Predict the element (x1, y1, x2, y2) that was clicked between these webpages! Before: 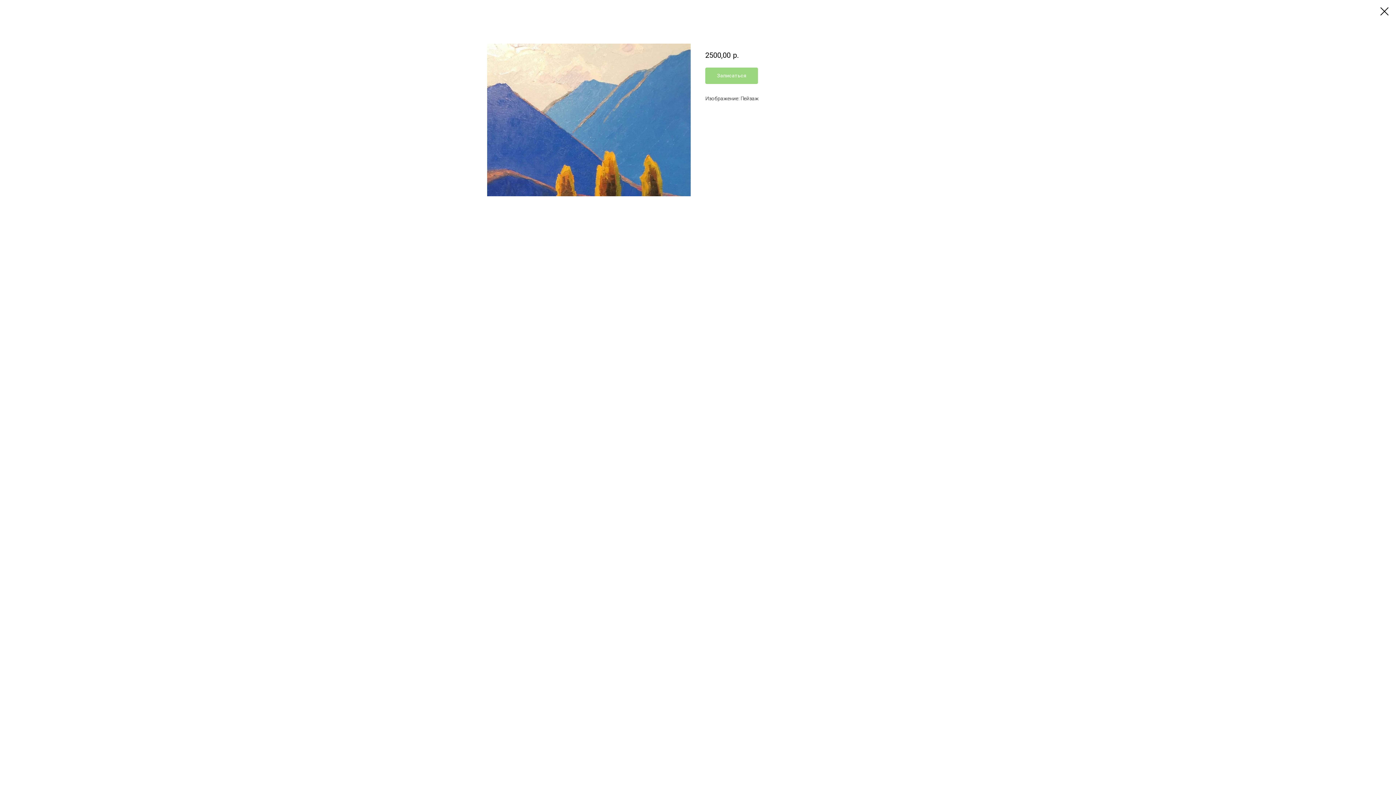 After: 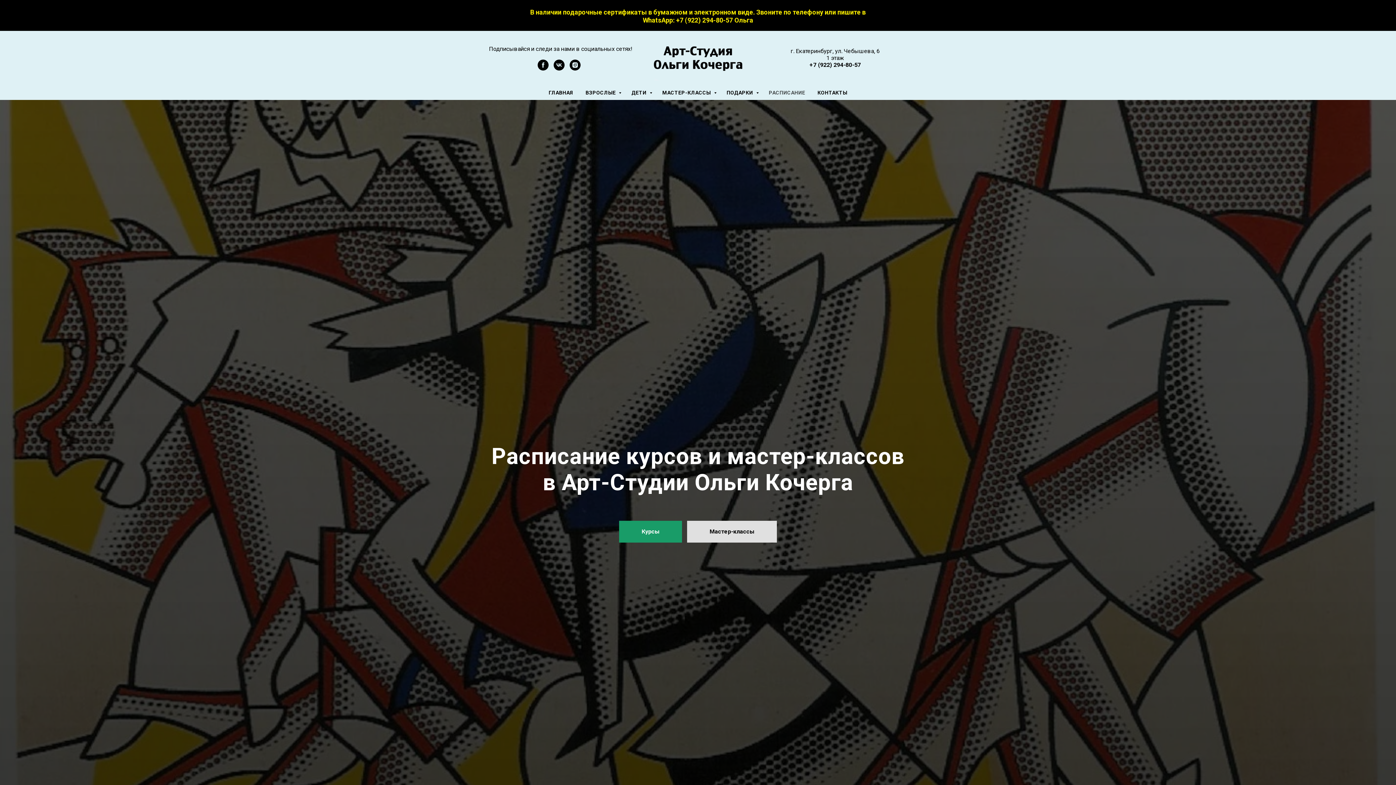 Action: bbox: (1380, 7, 1389, 15)